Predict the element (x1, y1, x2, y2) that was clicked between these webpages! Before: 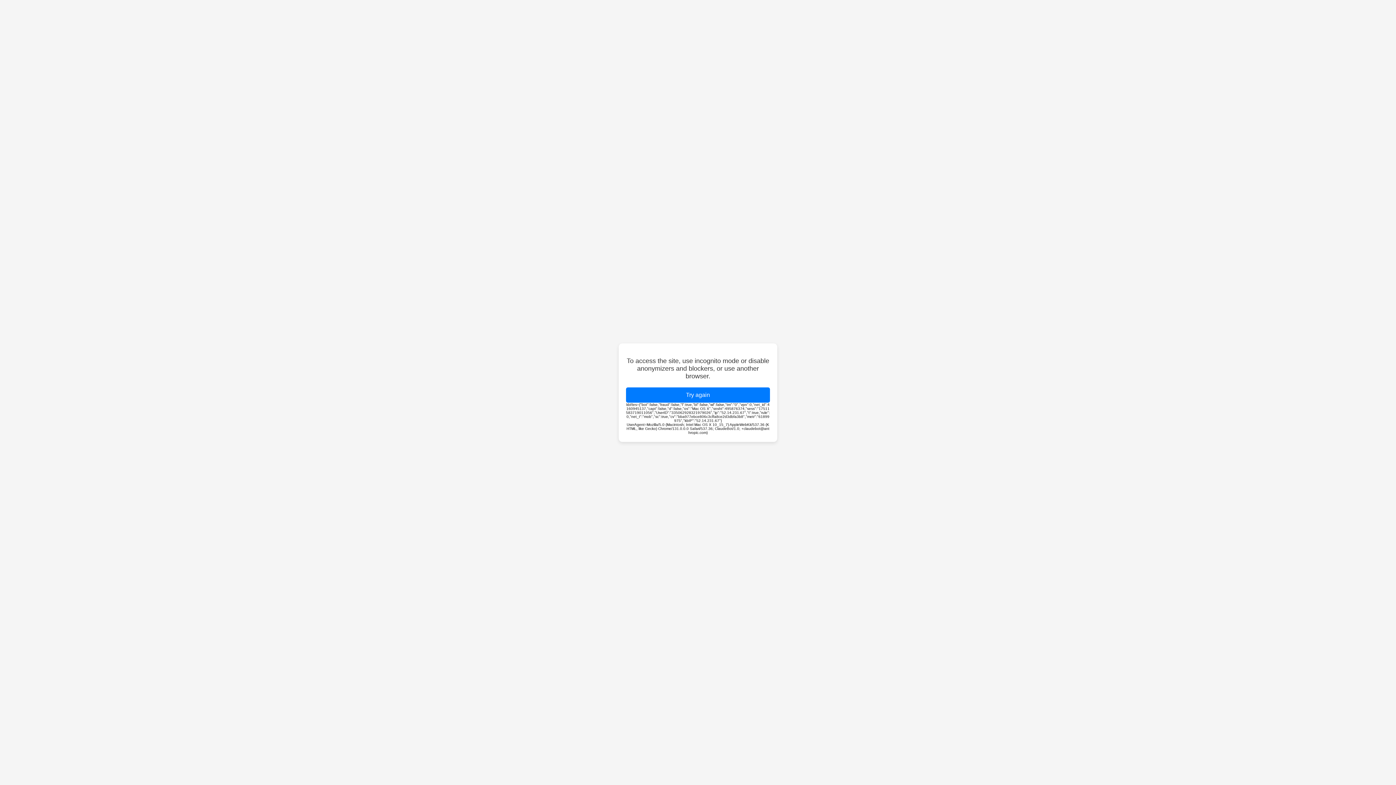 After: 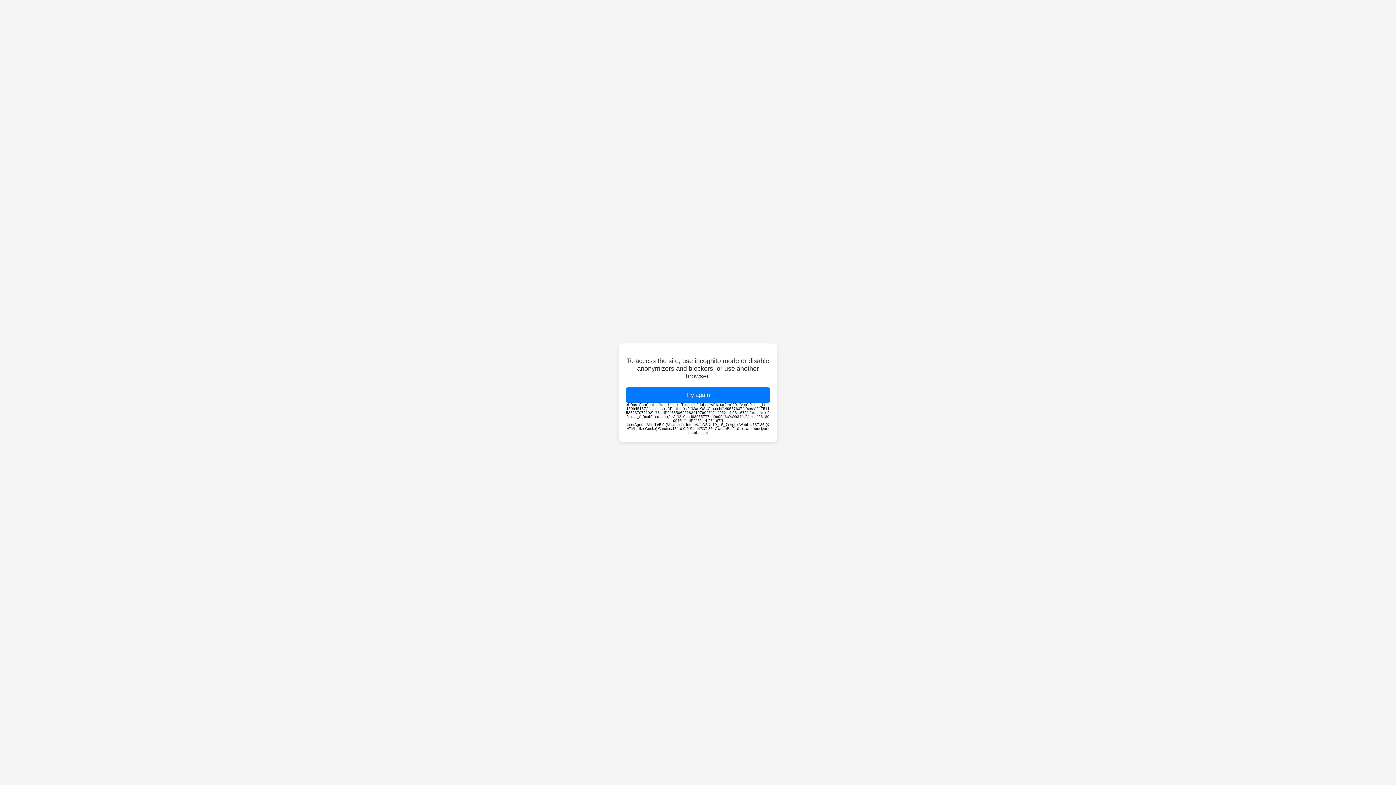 Action: label: Try again bbox: (626, 387, 770, 402)